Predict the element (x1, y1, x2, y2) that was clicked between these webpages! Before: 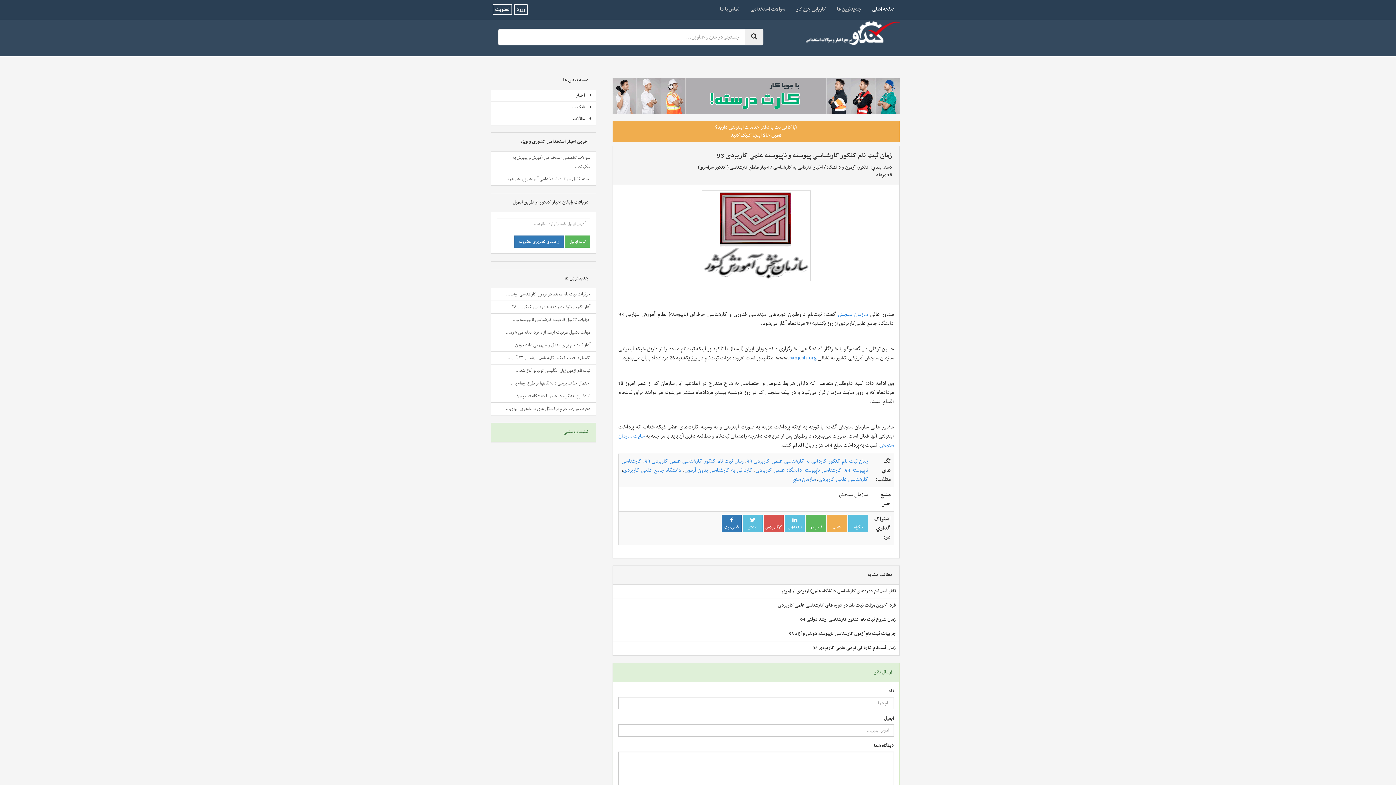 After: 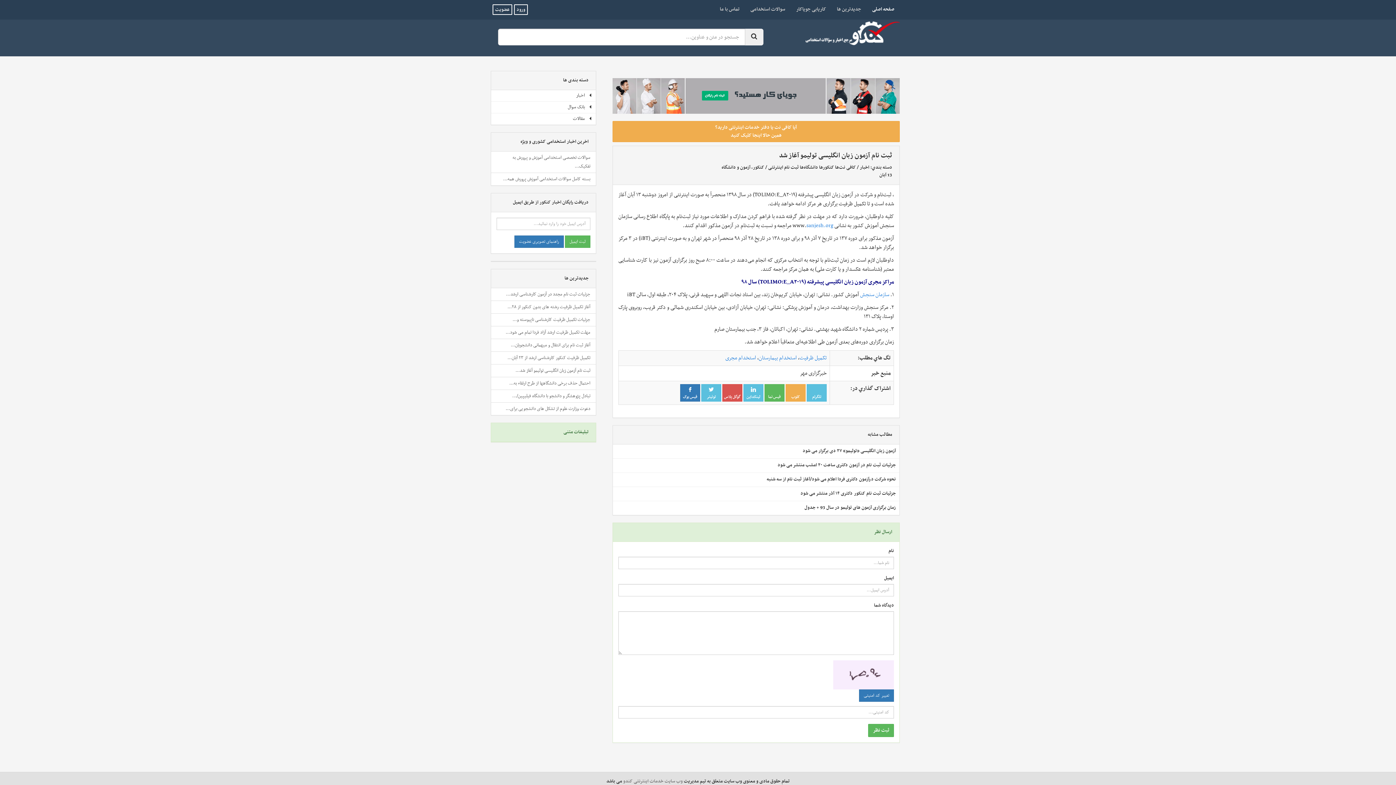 Action: label: ثبت نام آزمون زبان انگلیسی تولیمو آغاز شد... bbox: (491, 364, 595, 377)